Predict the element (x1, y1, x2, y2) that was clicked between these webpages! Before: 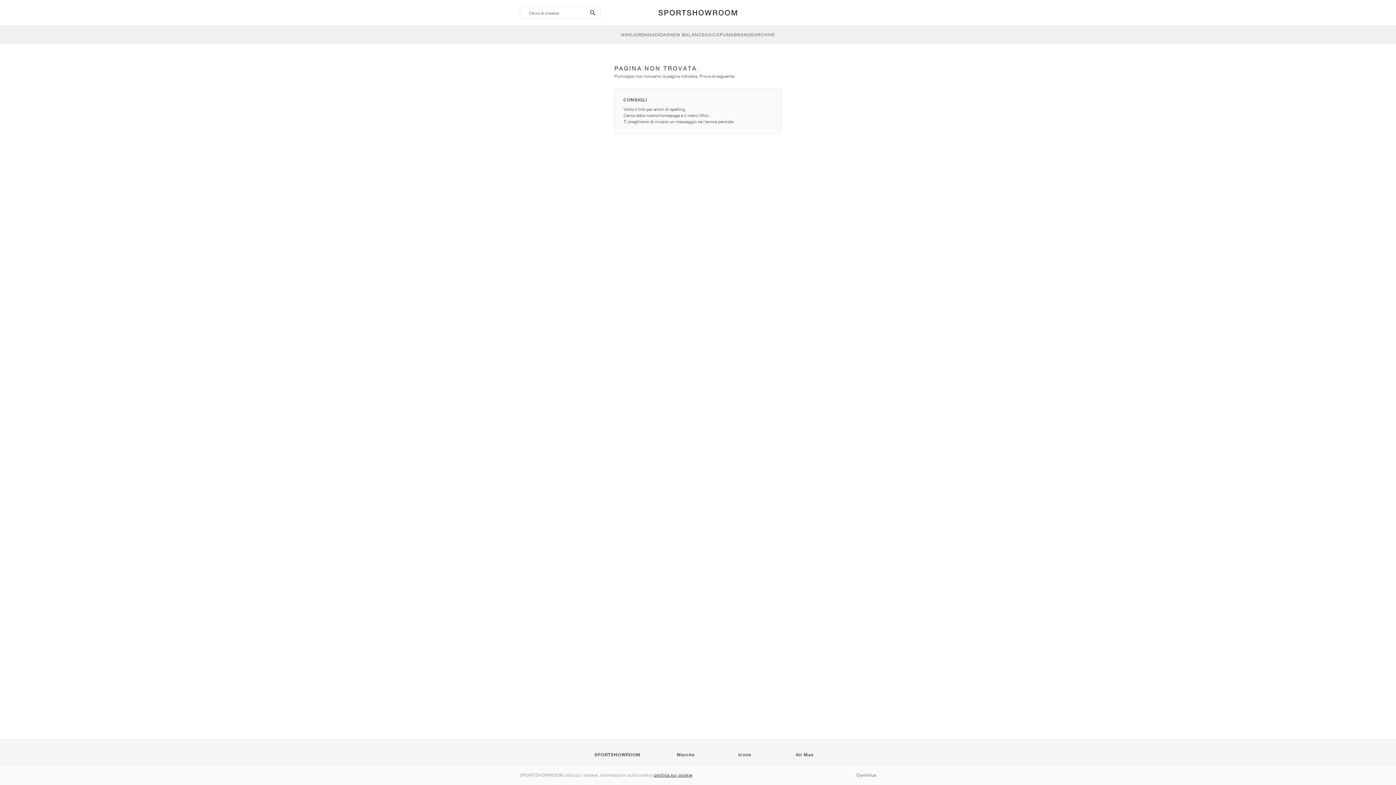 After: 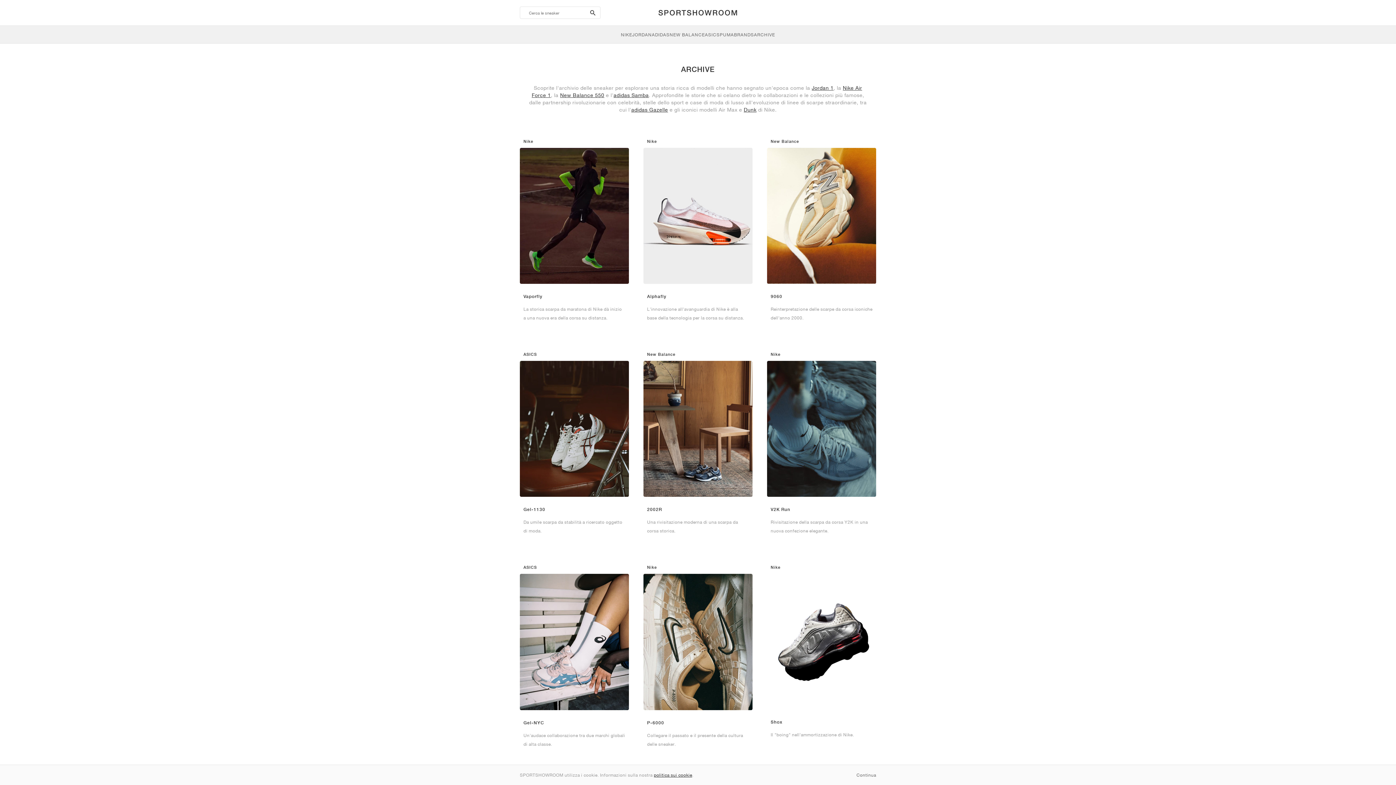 Action: bbox: (754, 25, 775, 43) label: ARCHIVE